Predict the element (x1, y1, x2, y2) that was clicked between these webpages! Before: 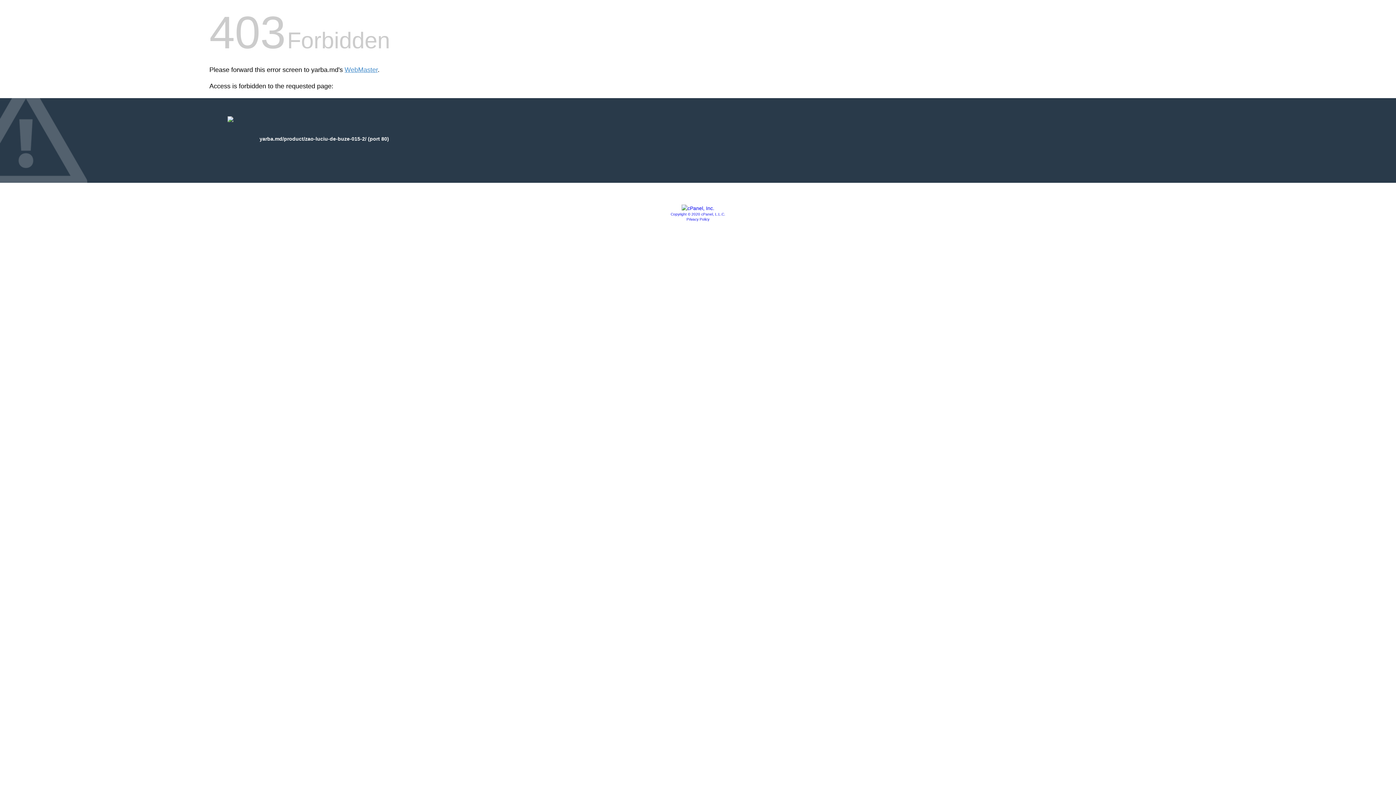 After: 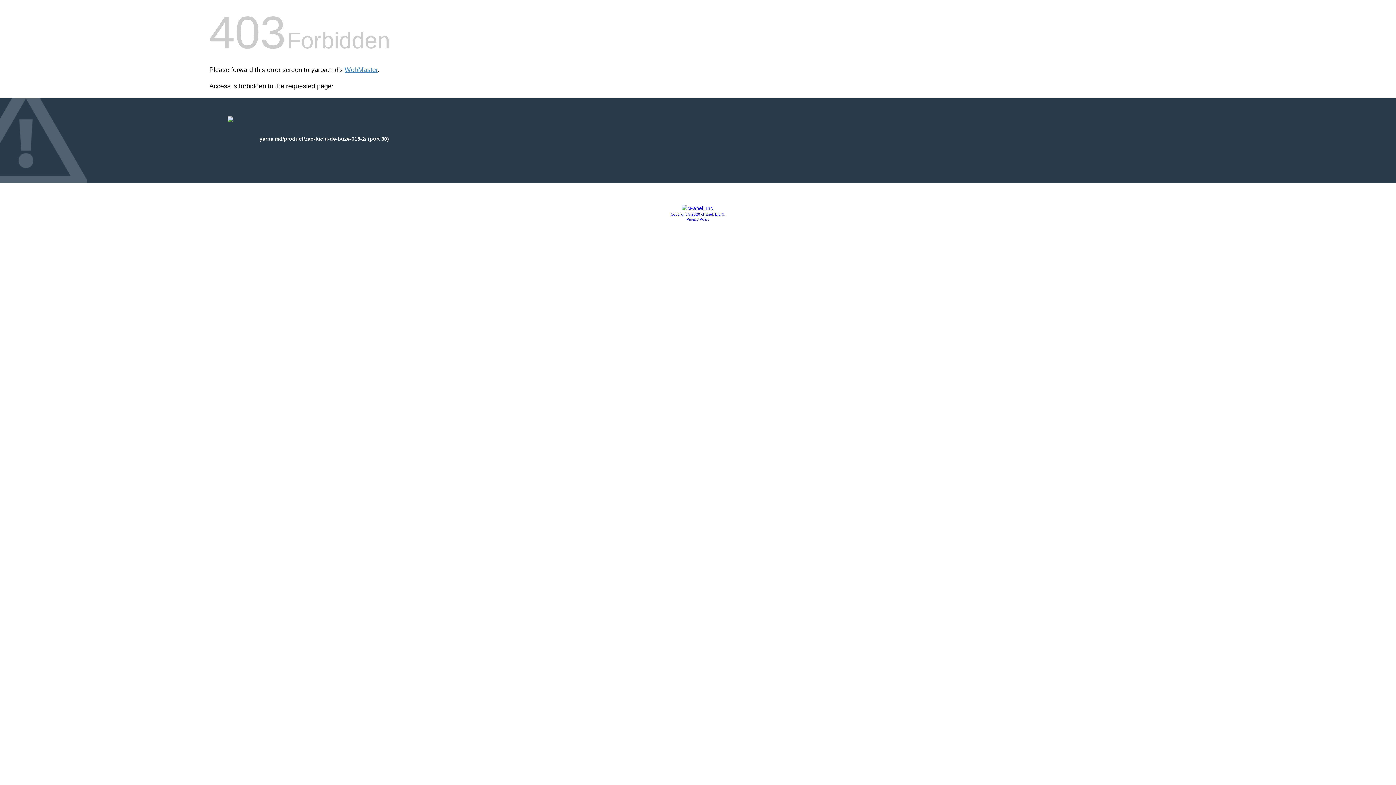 Action: bbox: (681, 205, 714, 211)